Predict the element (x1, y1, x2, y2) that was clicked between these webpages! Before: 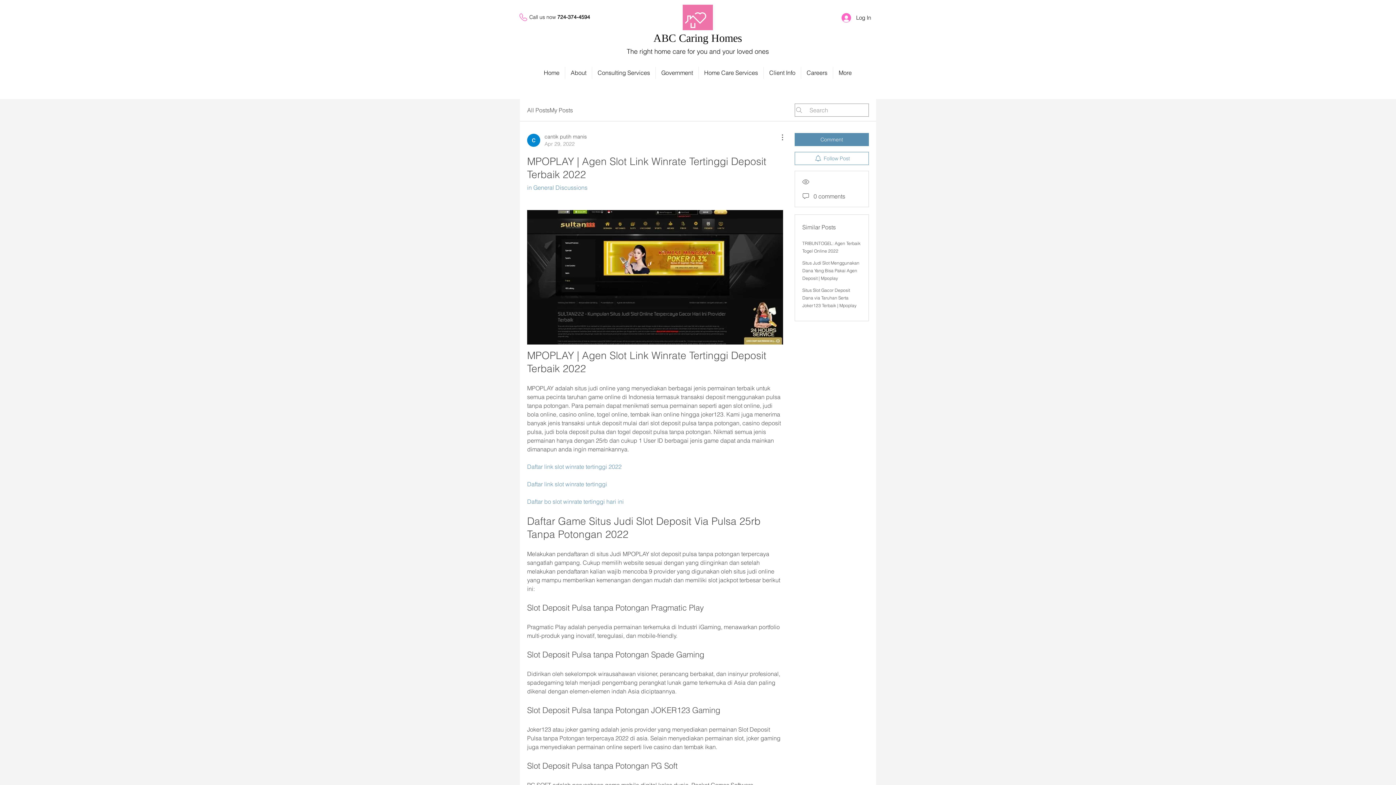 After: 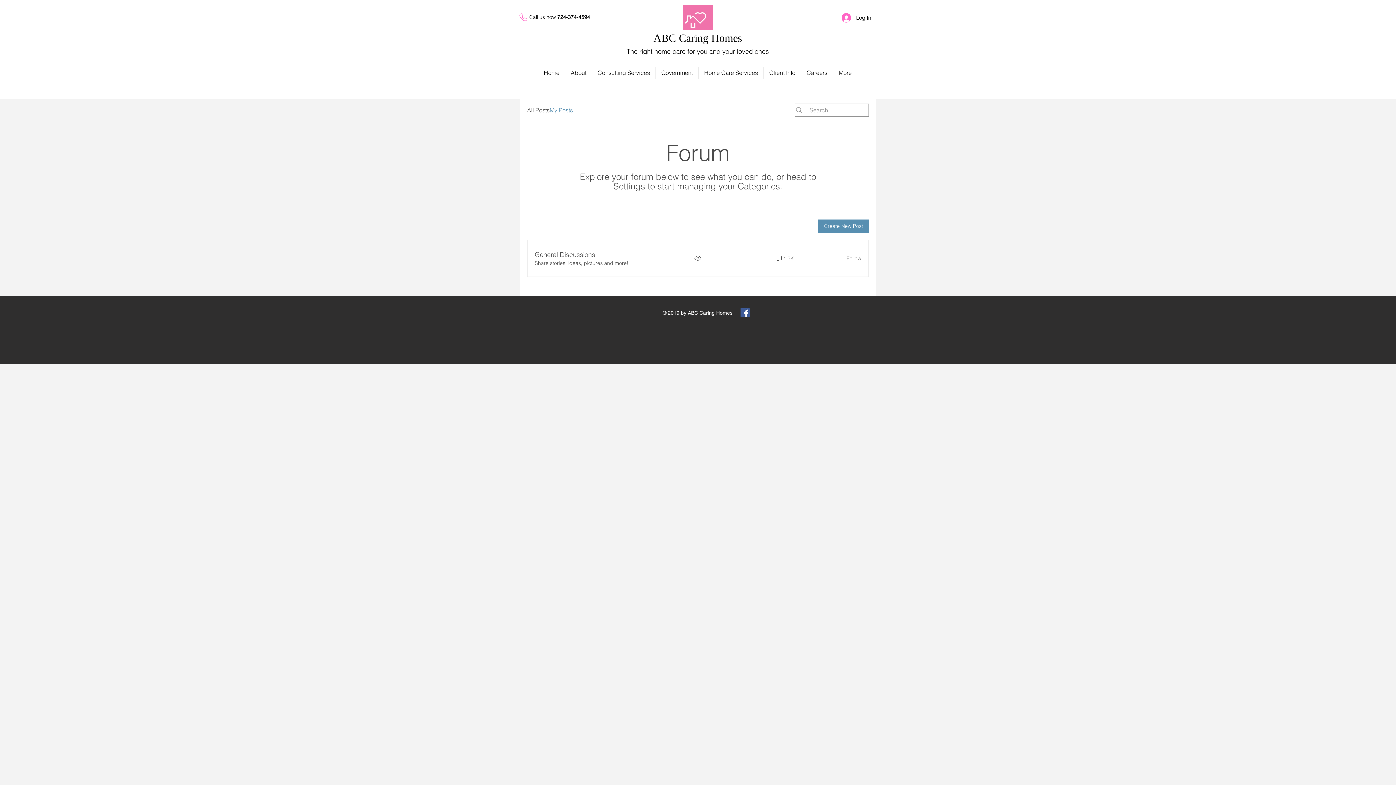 Action: label: My Posts bbox: (549, 105, 573, 114)